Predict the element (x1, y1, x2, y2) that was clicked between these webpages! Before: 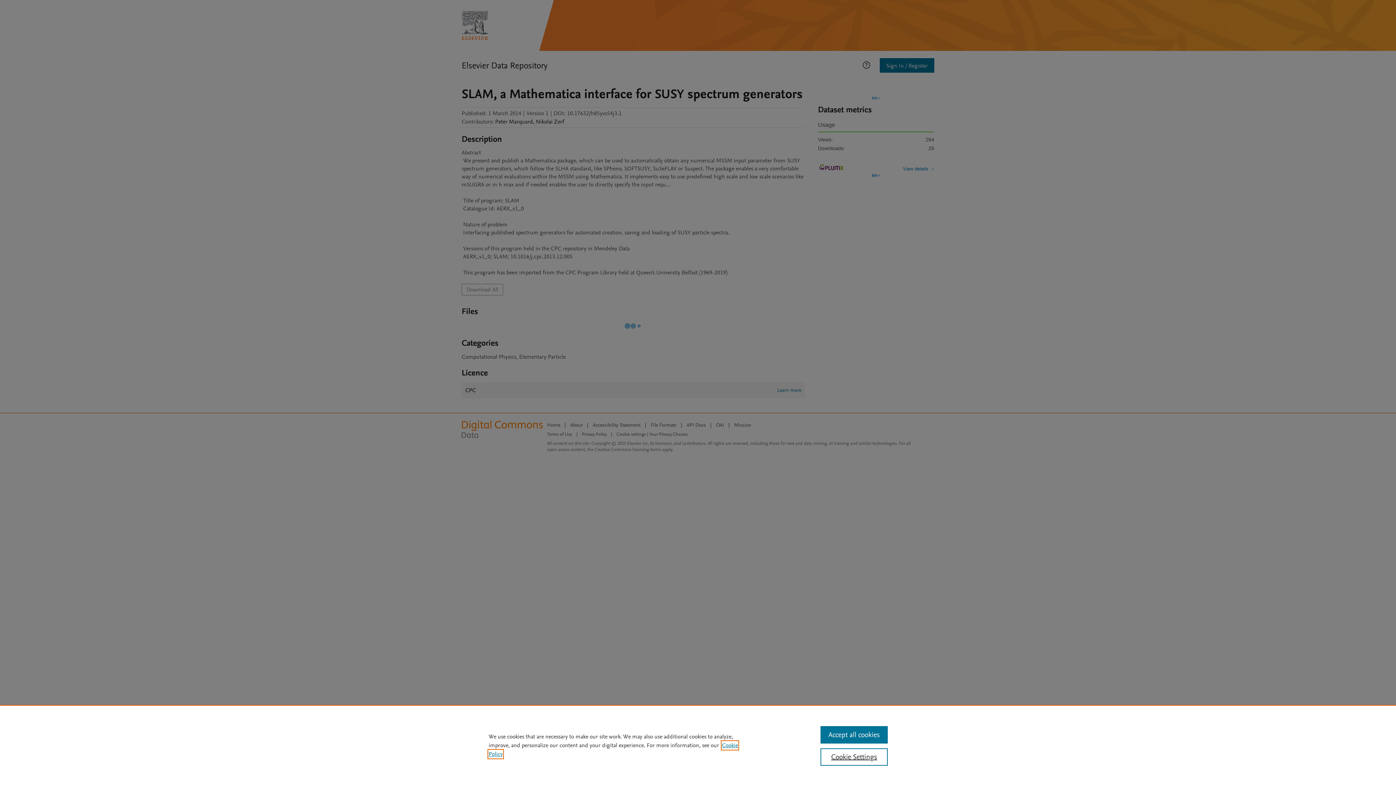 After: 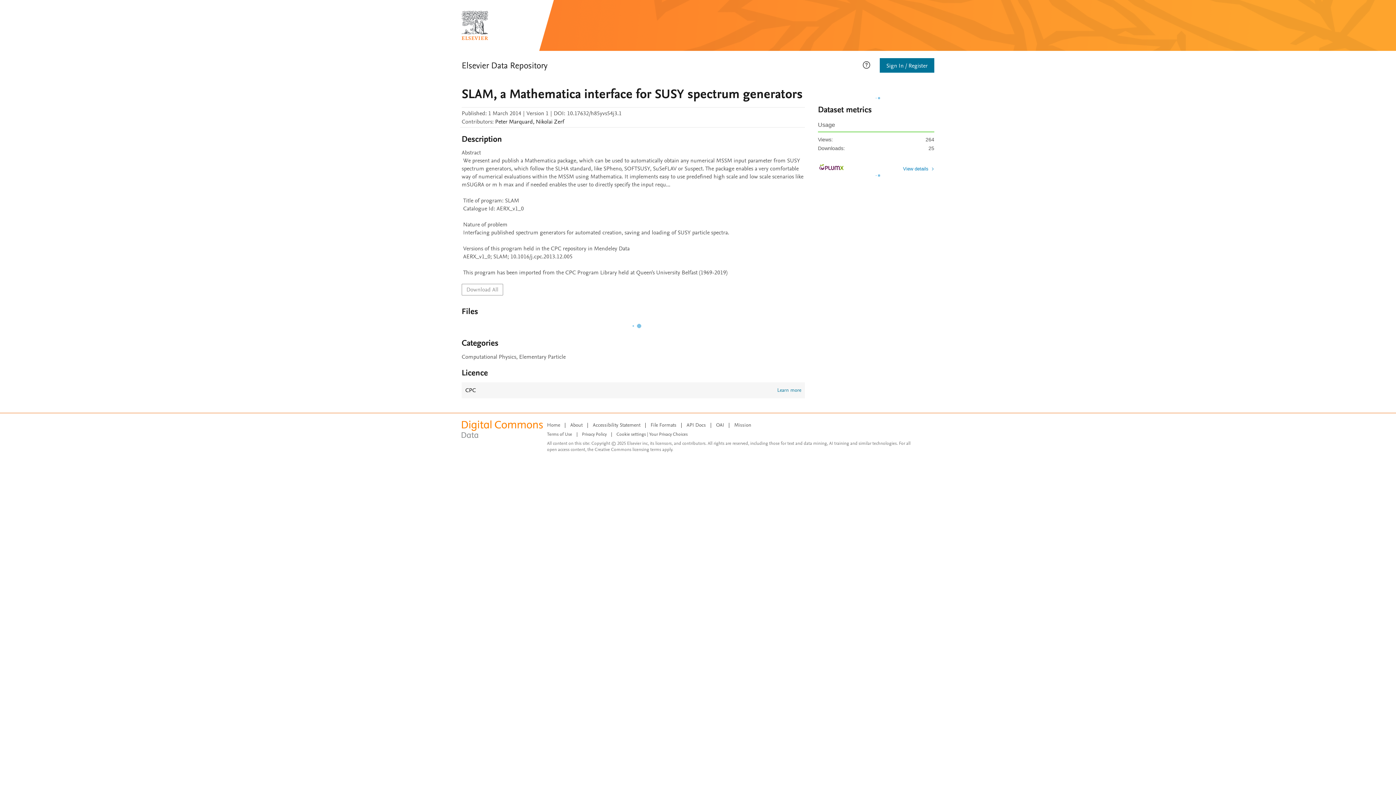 Action: bbox: (820, 726, 887, 744) label: Accept all cookies